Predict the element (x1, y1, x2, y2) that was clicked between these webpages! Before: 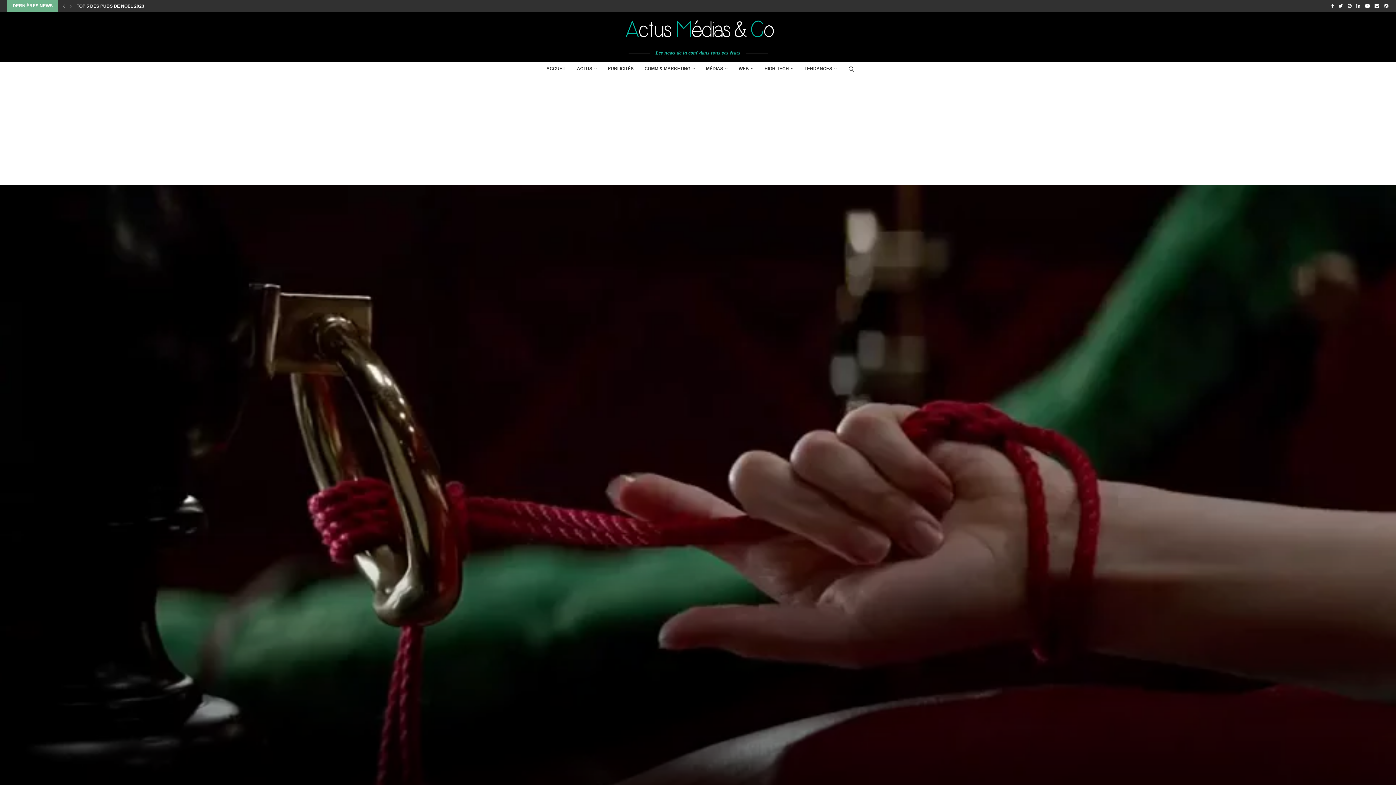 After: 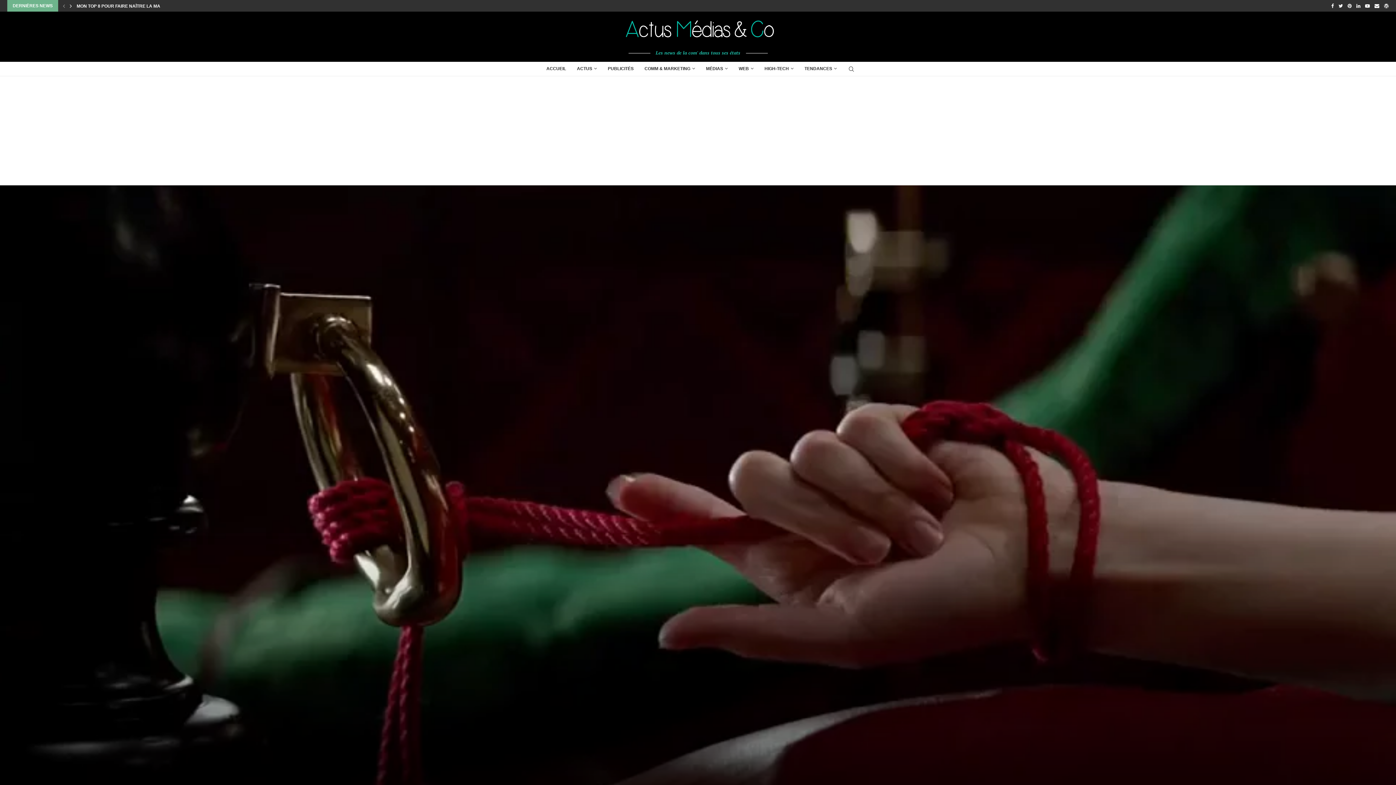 Action: bbox: (68, 0, 73, 11)